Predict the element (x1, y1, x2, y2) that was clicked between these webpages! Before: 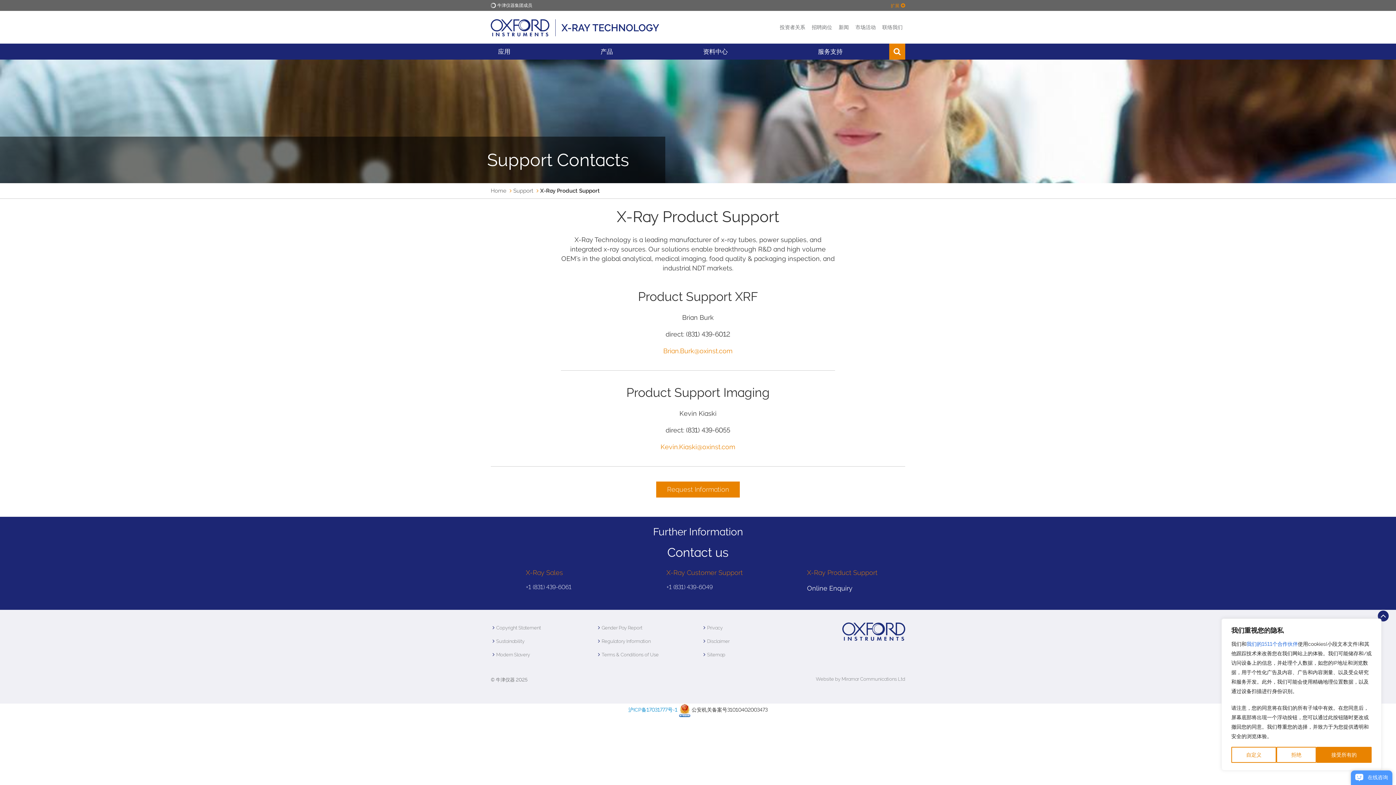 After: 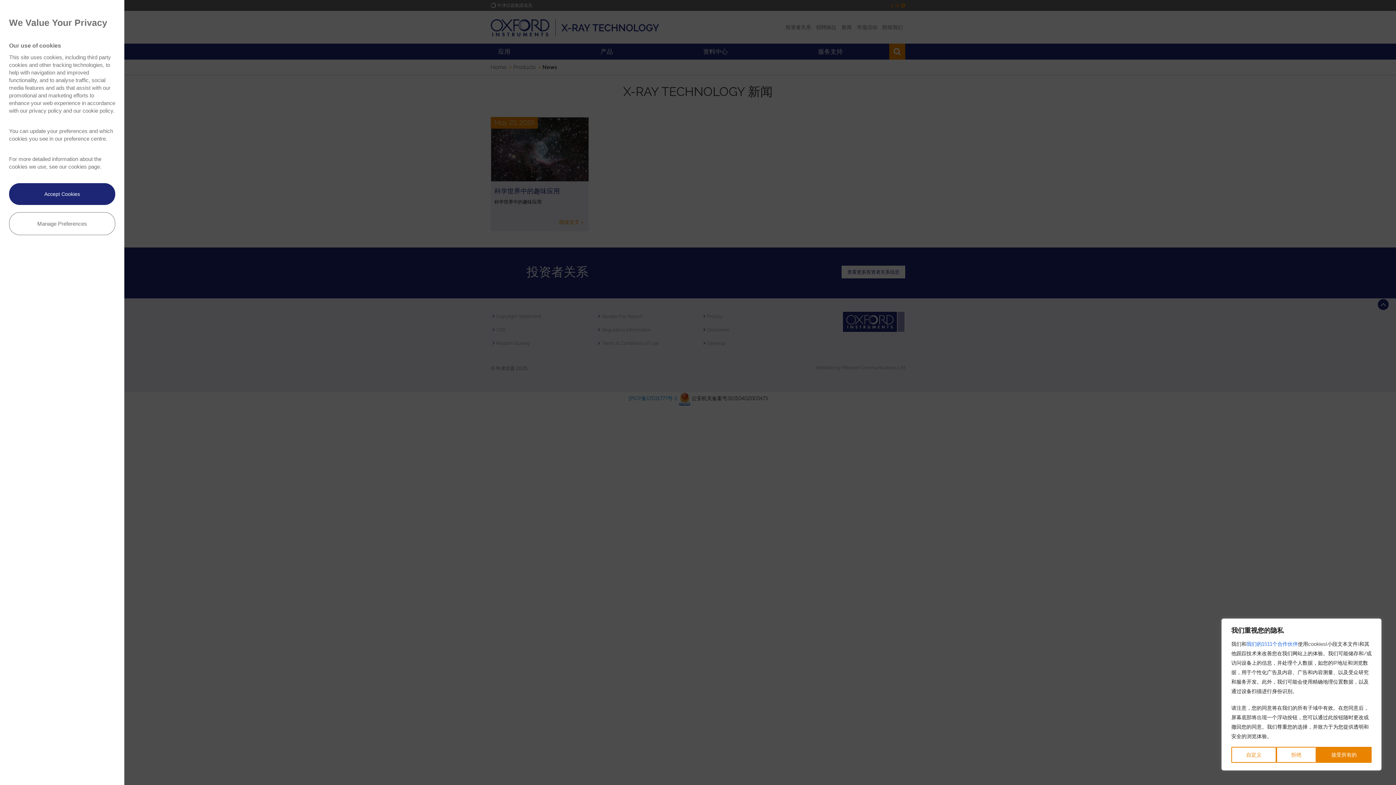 Action: bbox: (836, 23, 851, 30) label: 新闻